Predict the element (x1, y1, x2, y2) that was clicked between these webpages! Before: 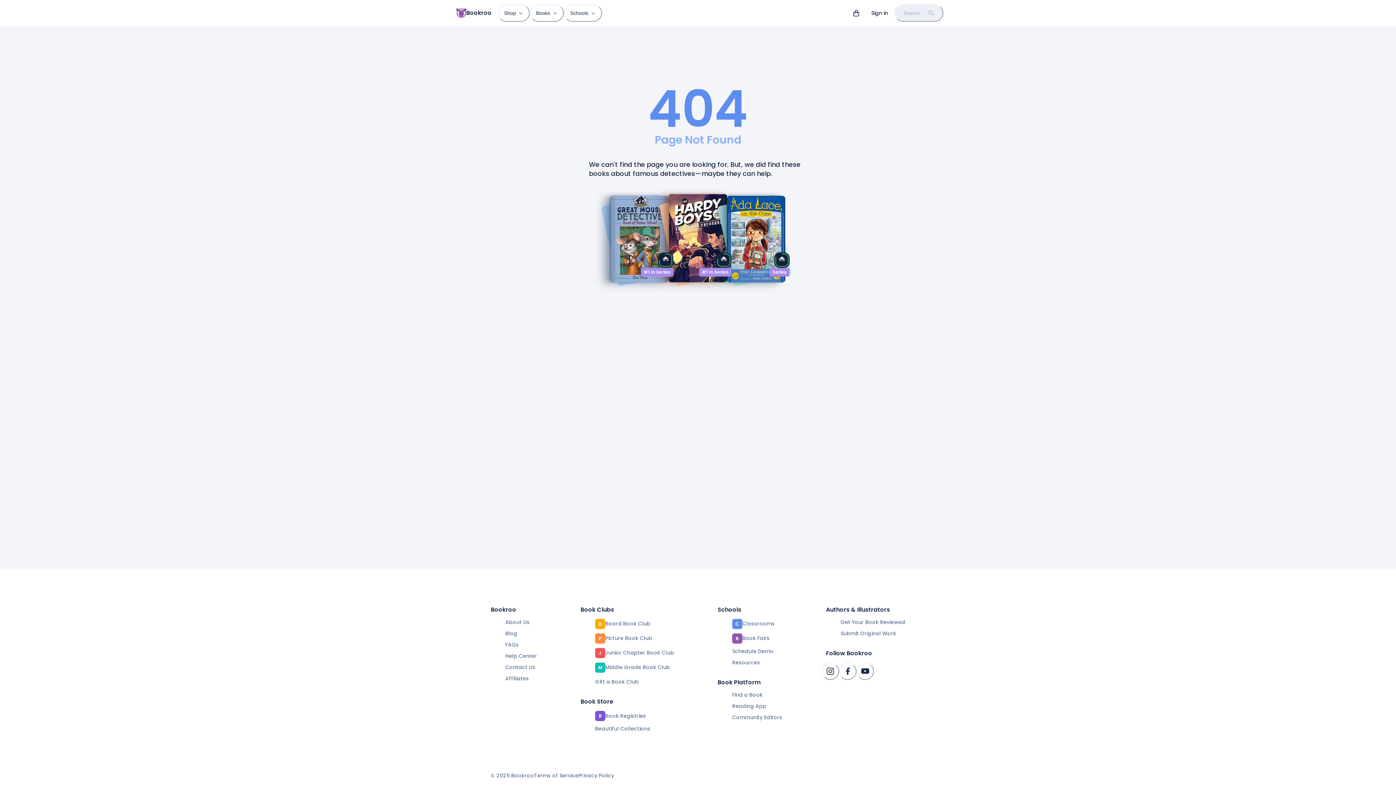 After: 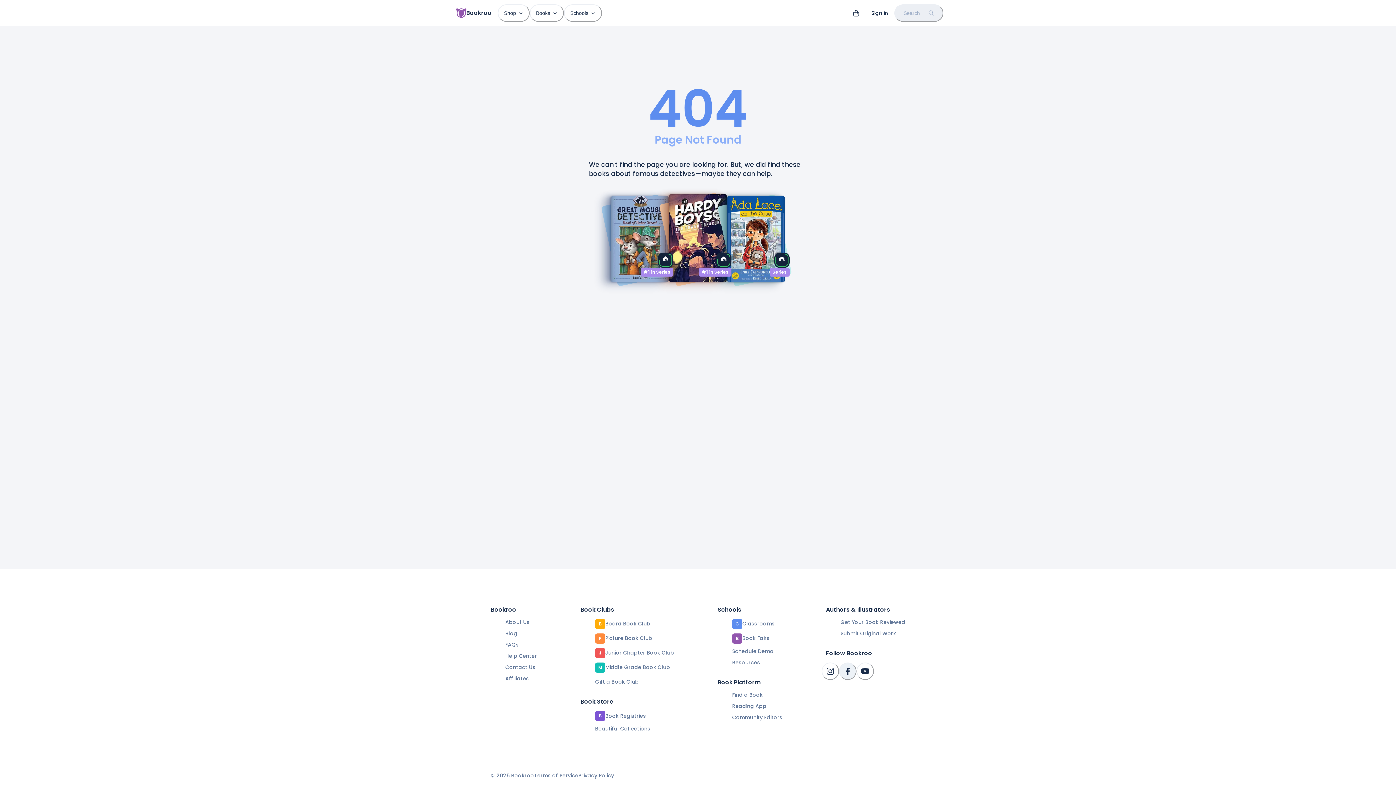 Action: bbox: (839, 662, 856, 680) label: Bookroo's Facebook